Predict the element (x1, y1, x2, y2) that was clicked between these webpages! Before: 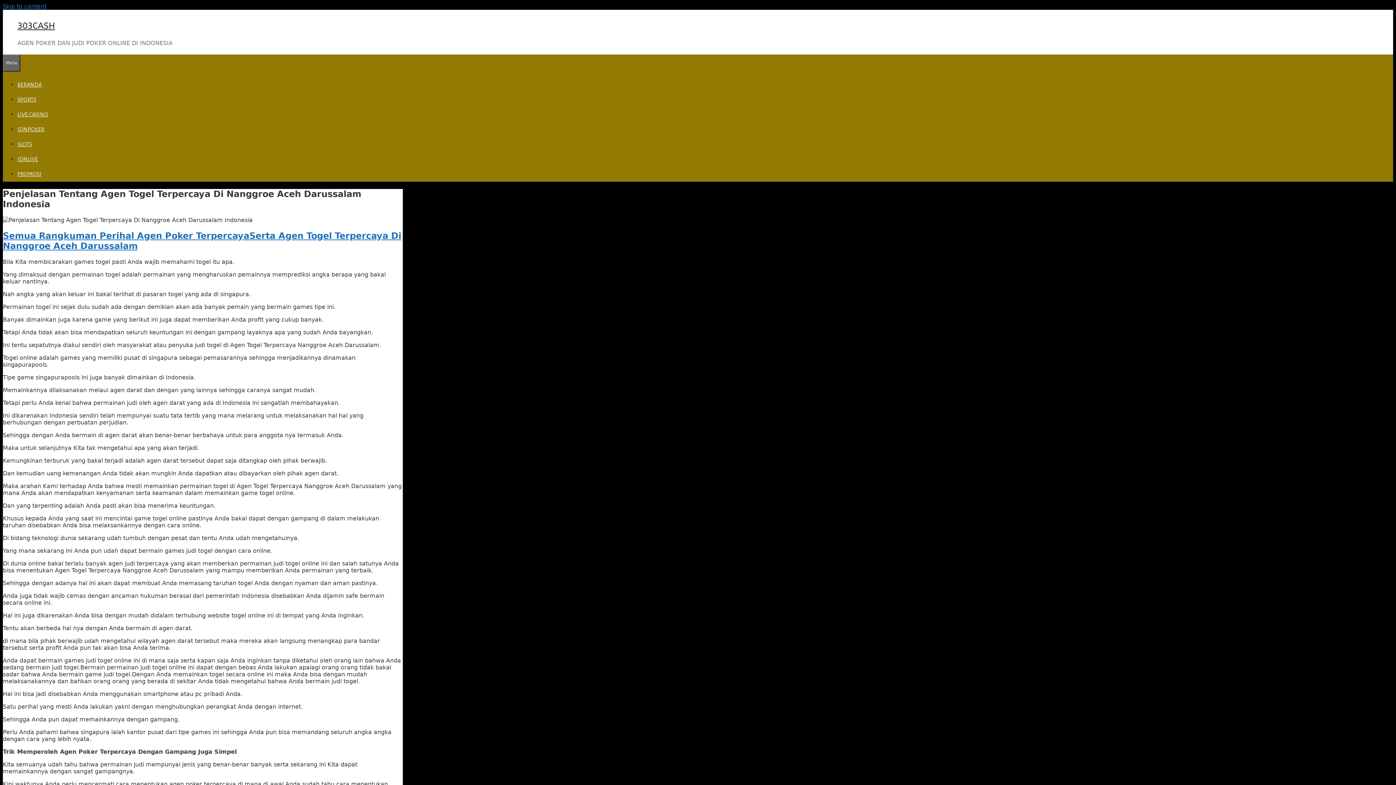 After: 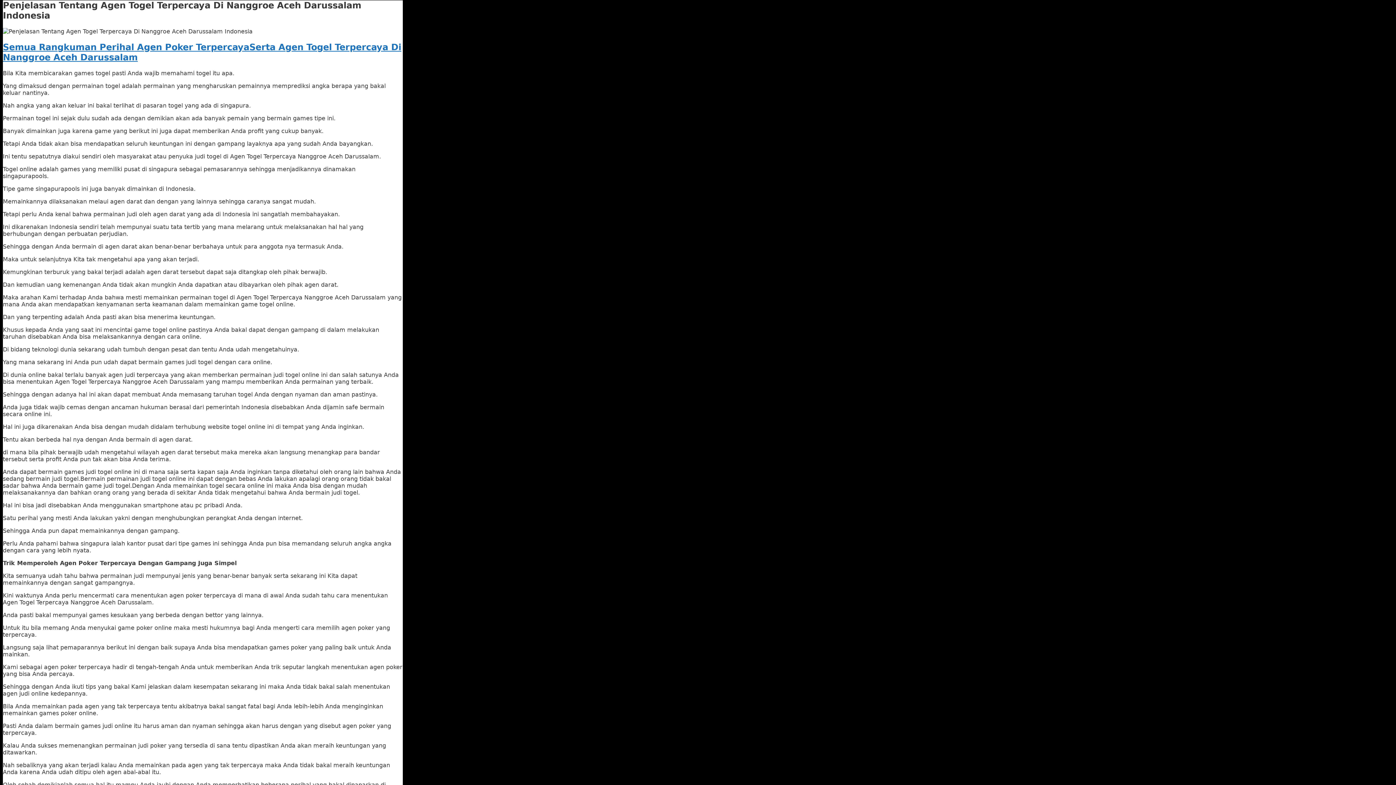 Action: label: Skip to content bbox: (2, 2, 46, 9)